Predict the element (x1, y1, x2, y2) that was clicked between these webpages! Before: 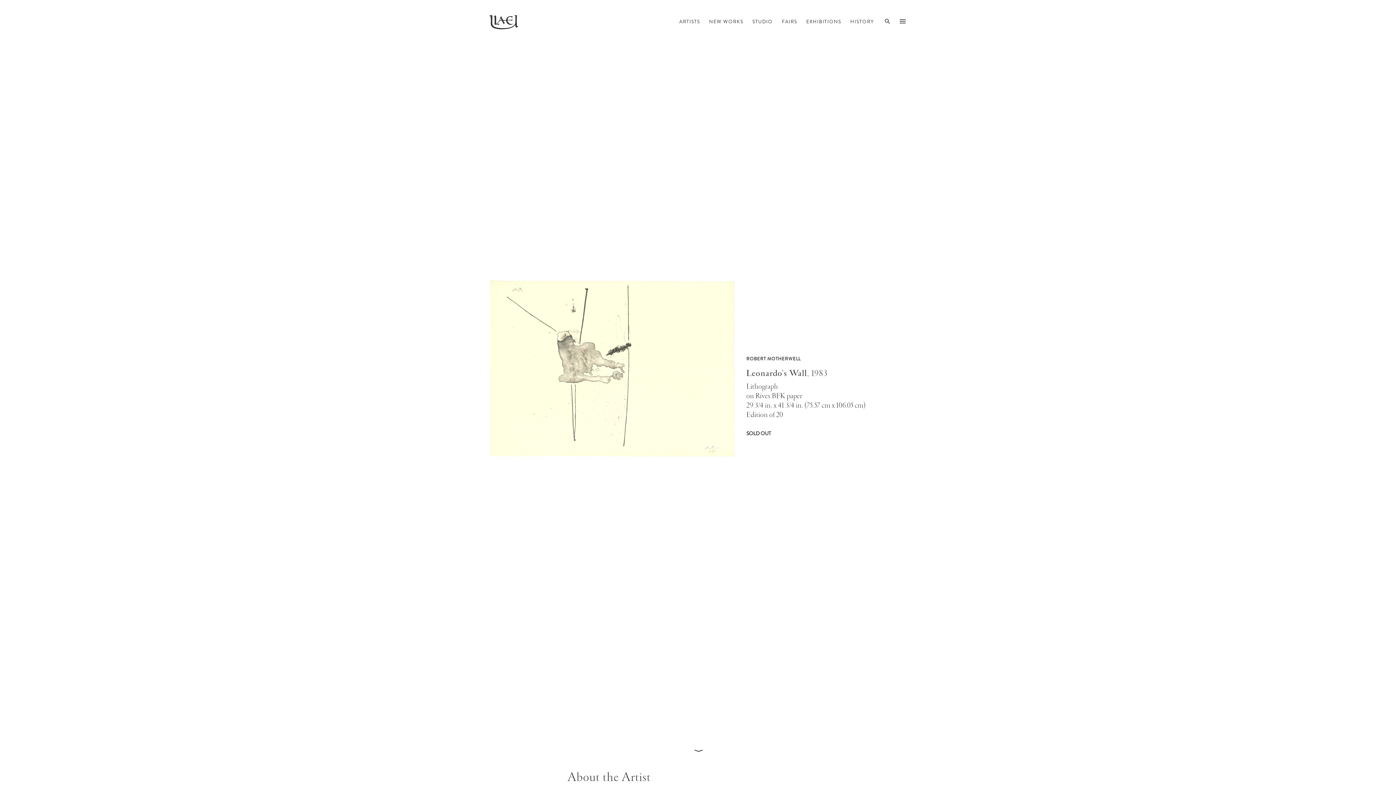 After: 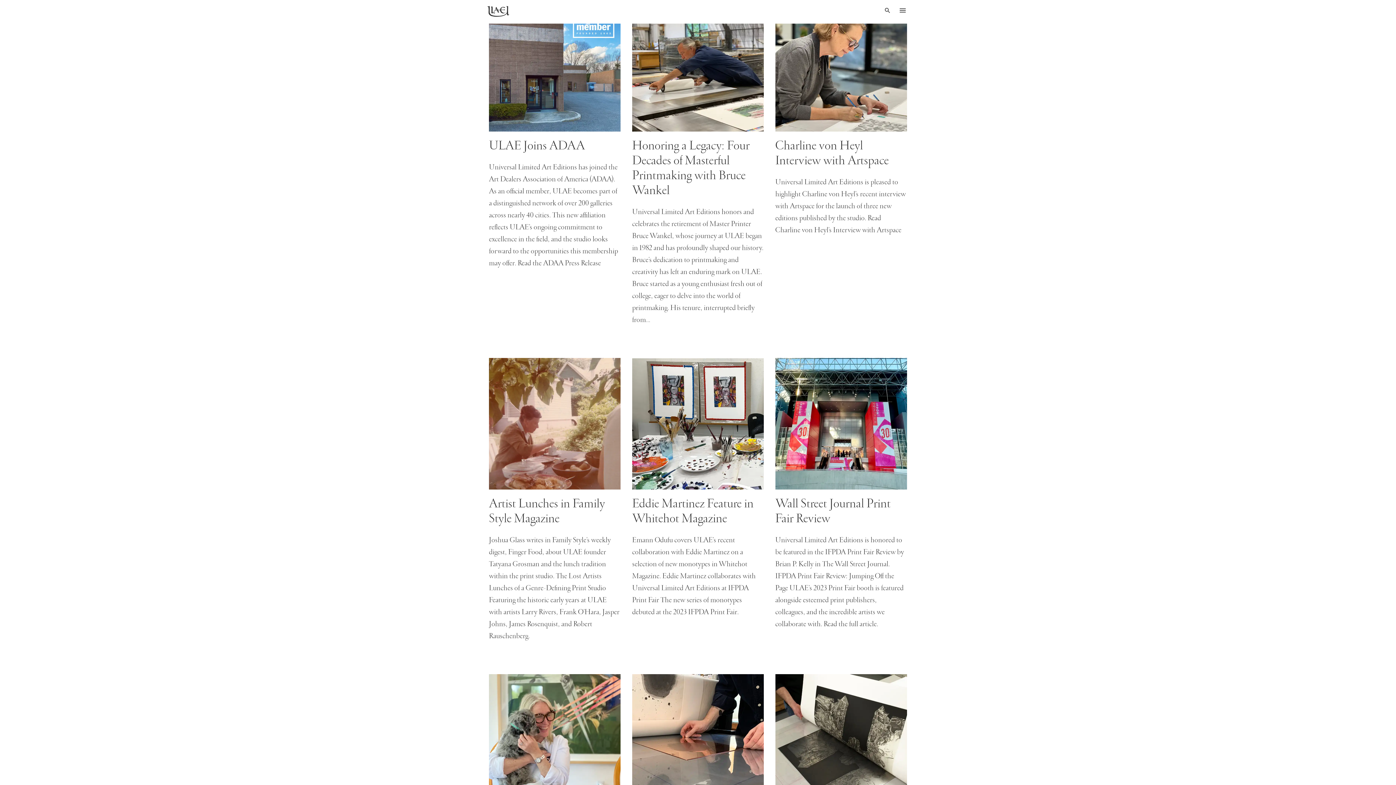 Action: label: STUDIO bbox: (752, 18, 772, 26)